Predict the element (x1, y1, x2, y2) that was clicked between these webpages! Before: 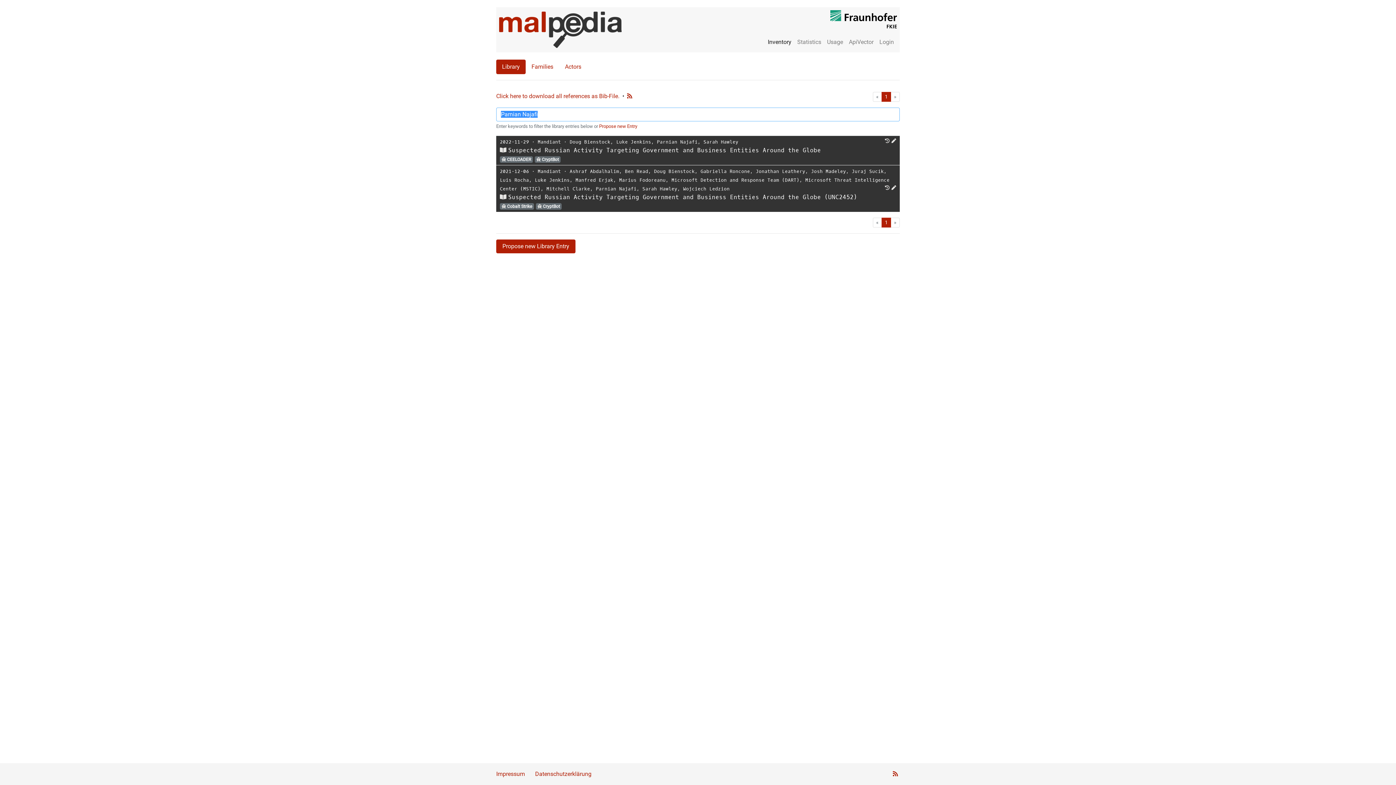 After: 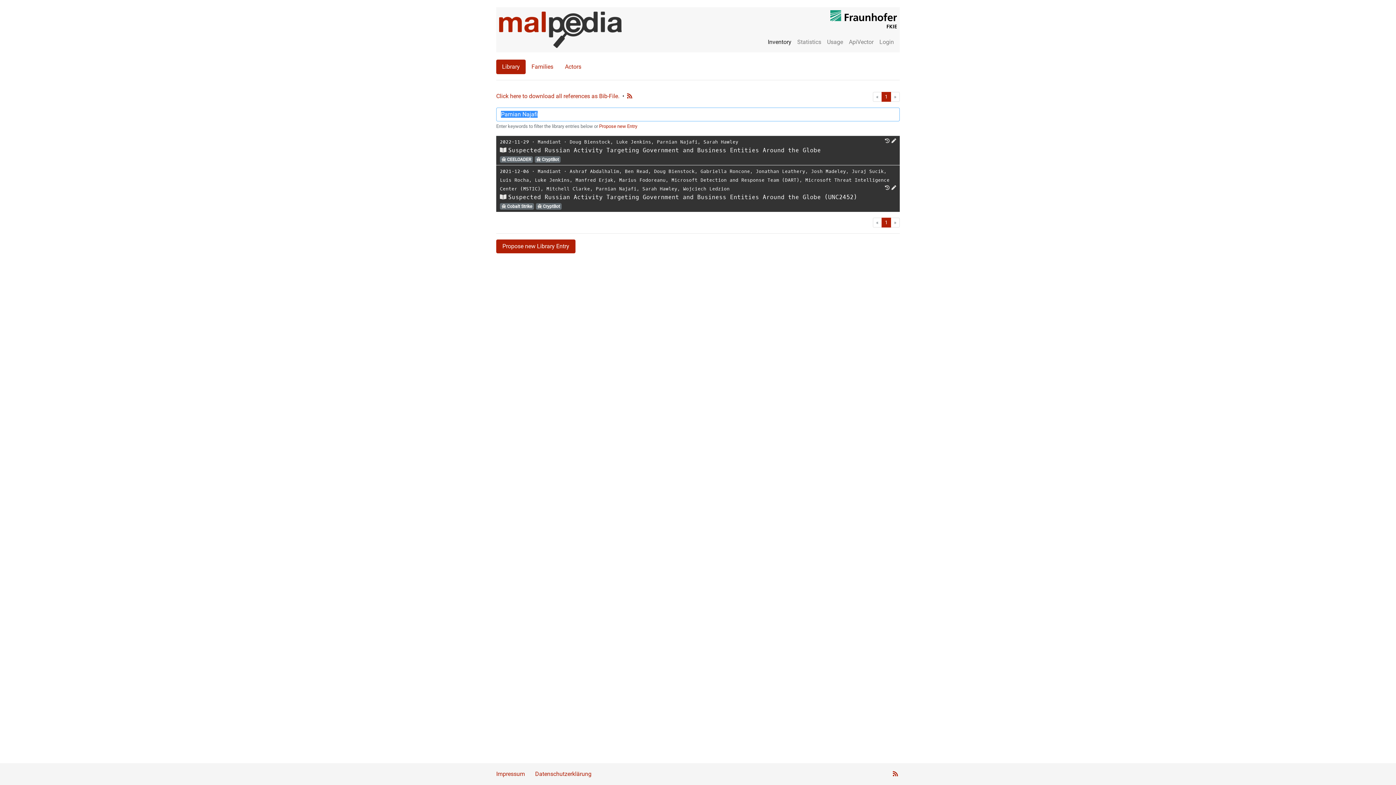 Action: label: 1 bbox: (881, 92, 891, 101)